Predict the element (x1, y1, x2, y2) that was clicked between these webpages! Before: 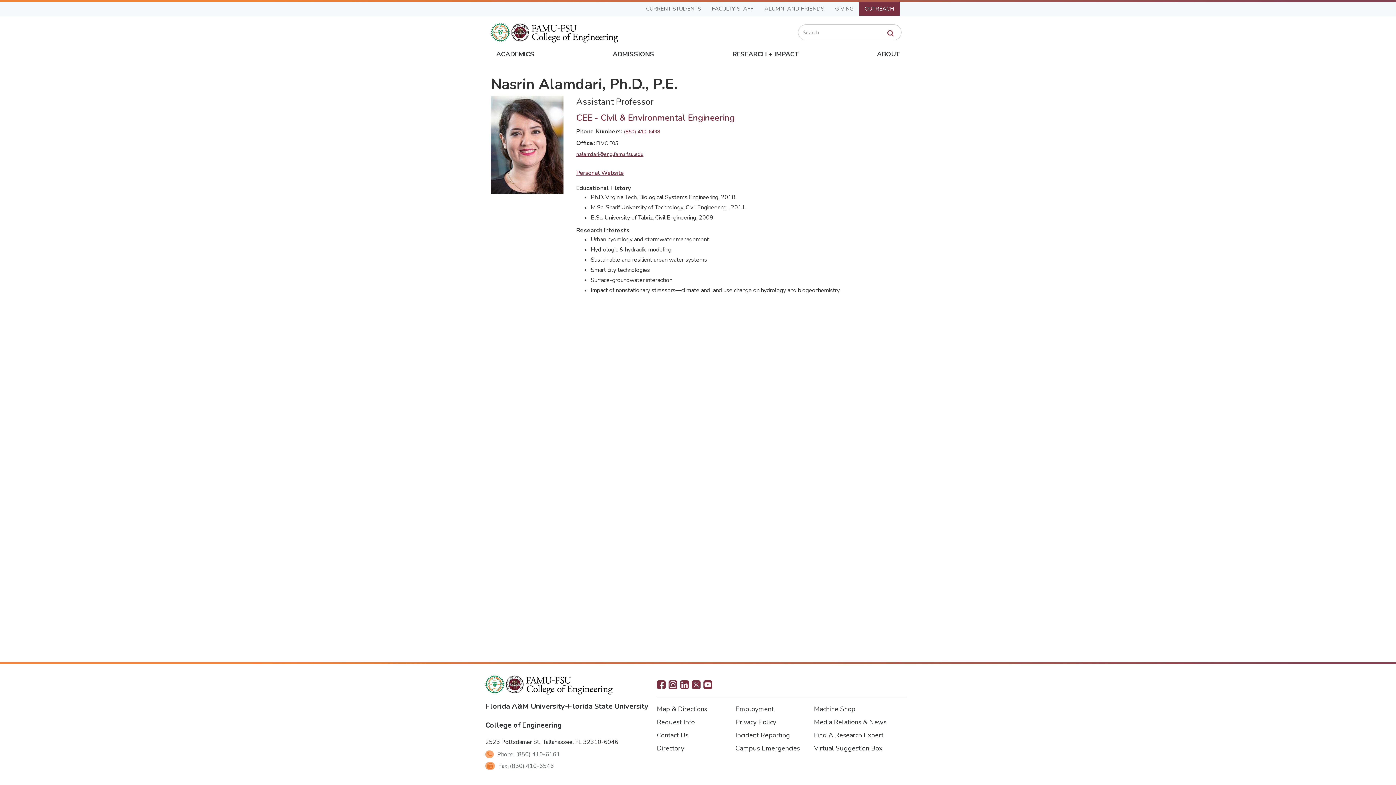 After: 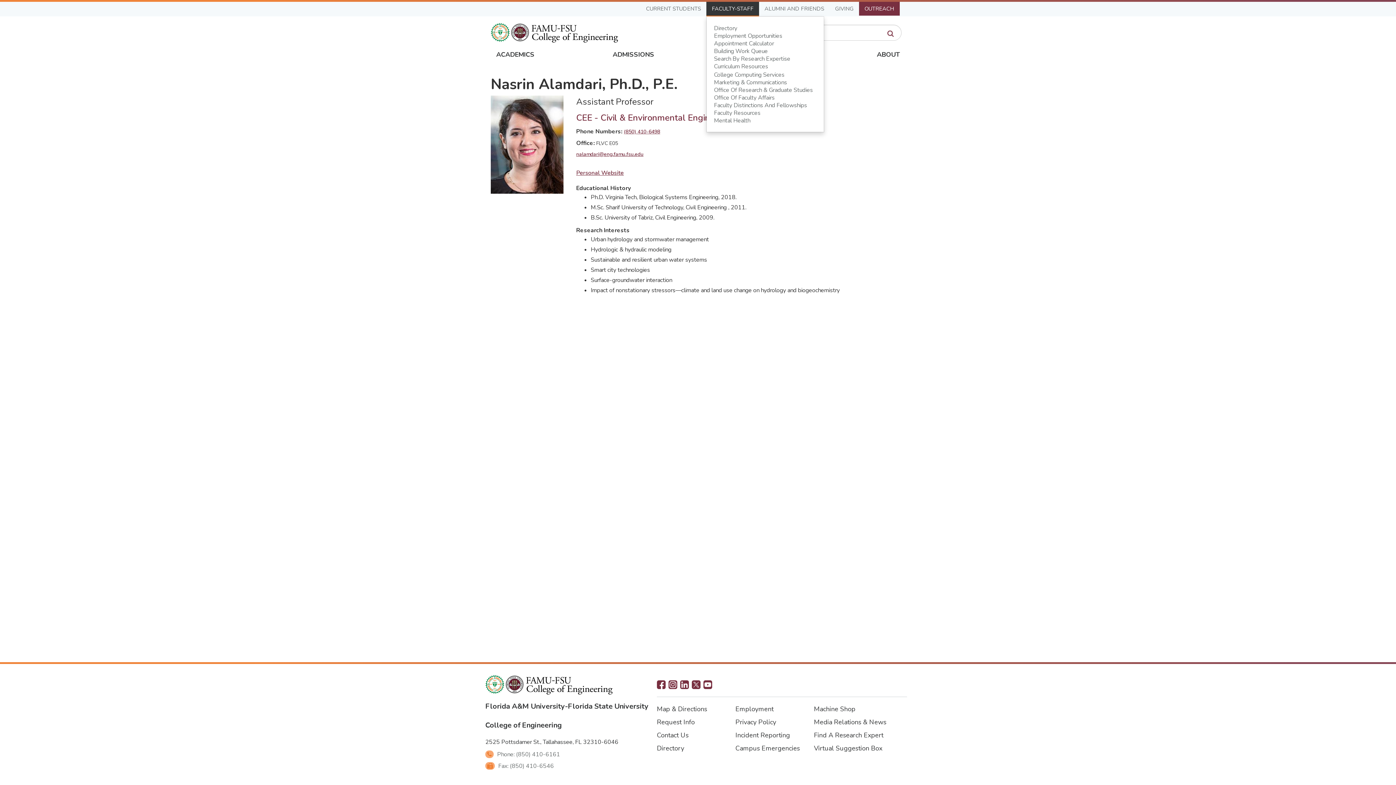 Action: label: FACULTY-STAFF bbox: (706, 1, 759, 15)